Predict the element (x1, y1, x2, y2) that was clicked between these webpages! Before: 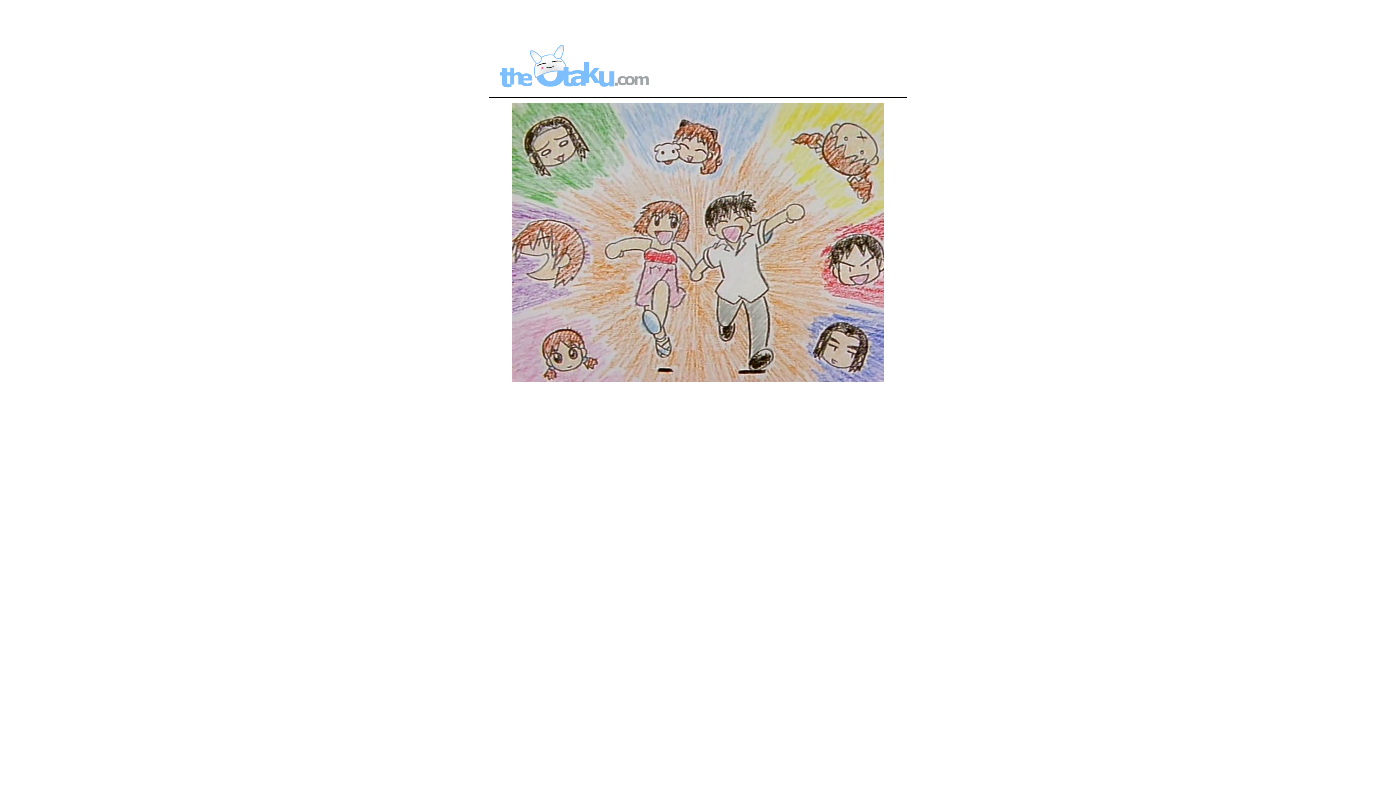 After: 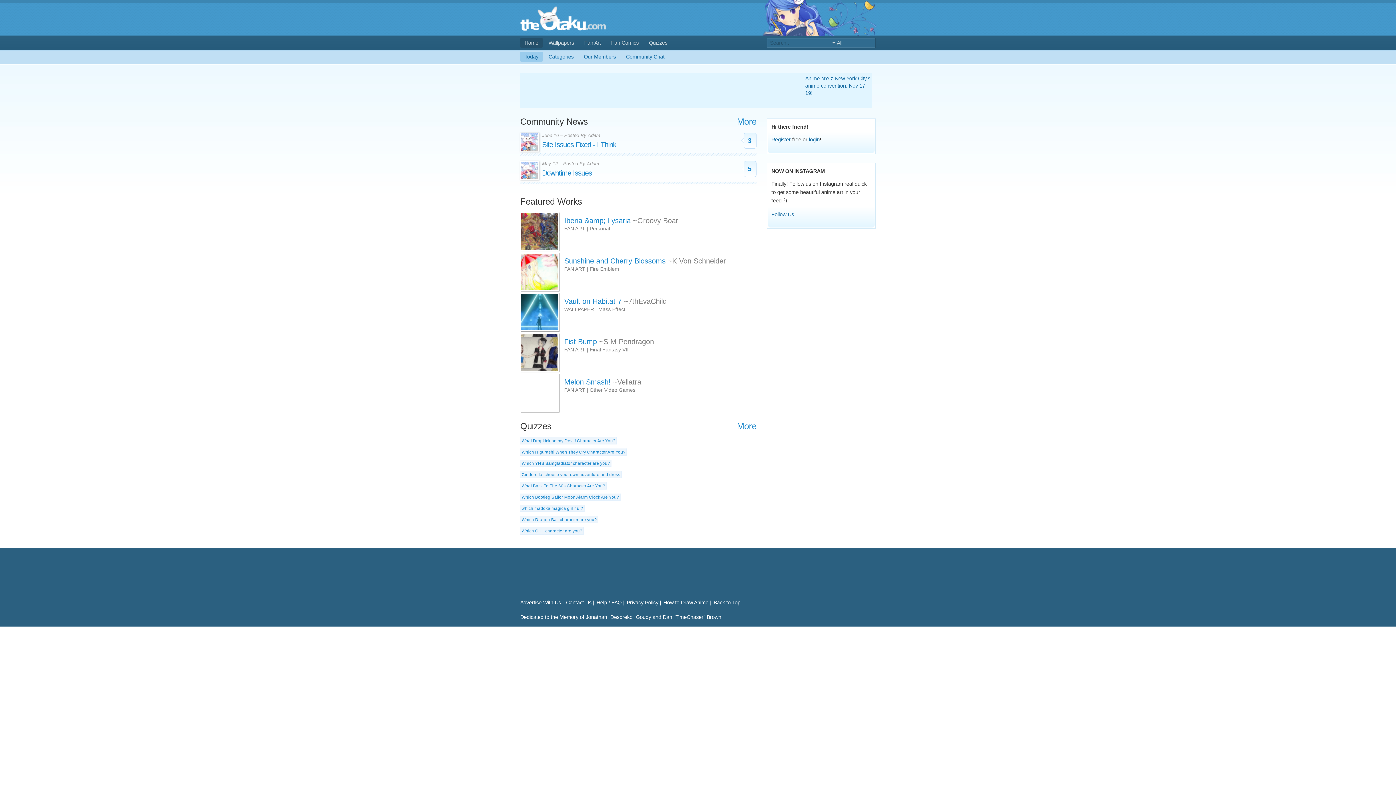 Action: bbox: (500, 82, 649, 88)